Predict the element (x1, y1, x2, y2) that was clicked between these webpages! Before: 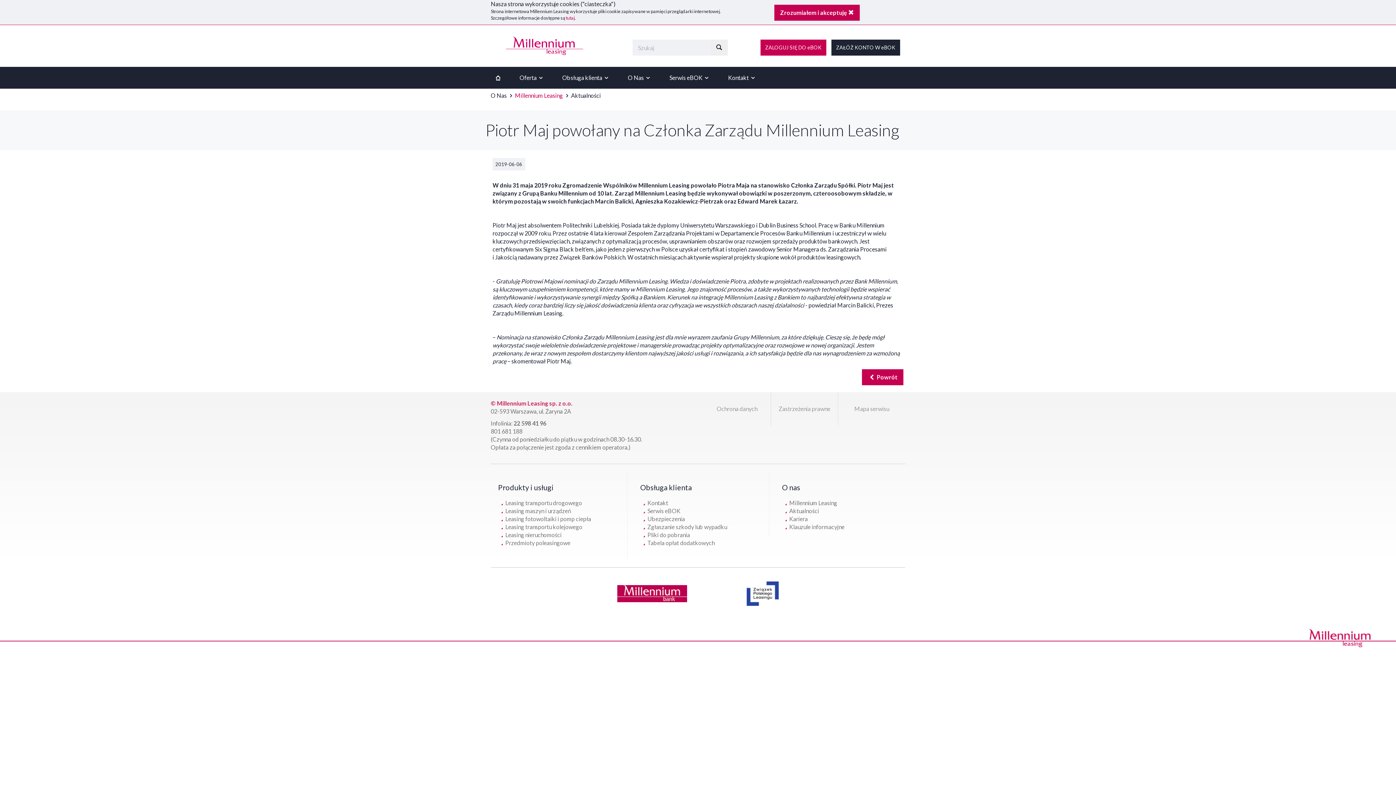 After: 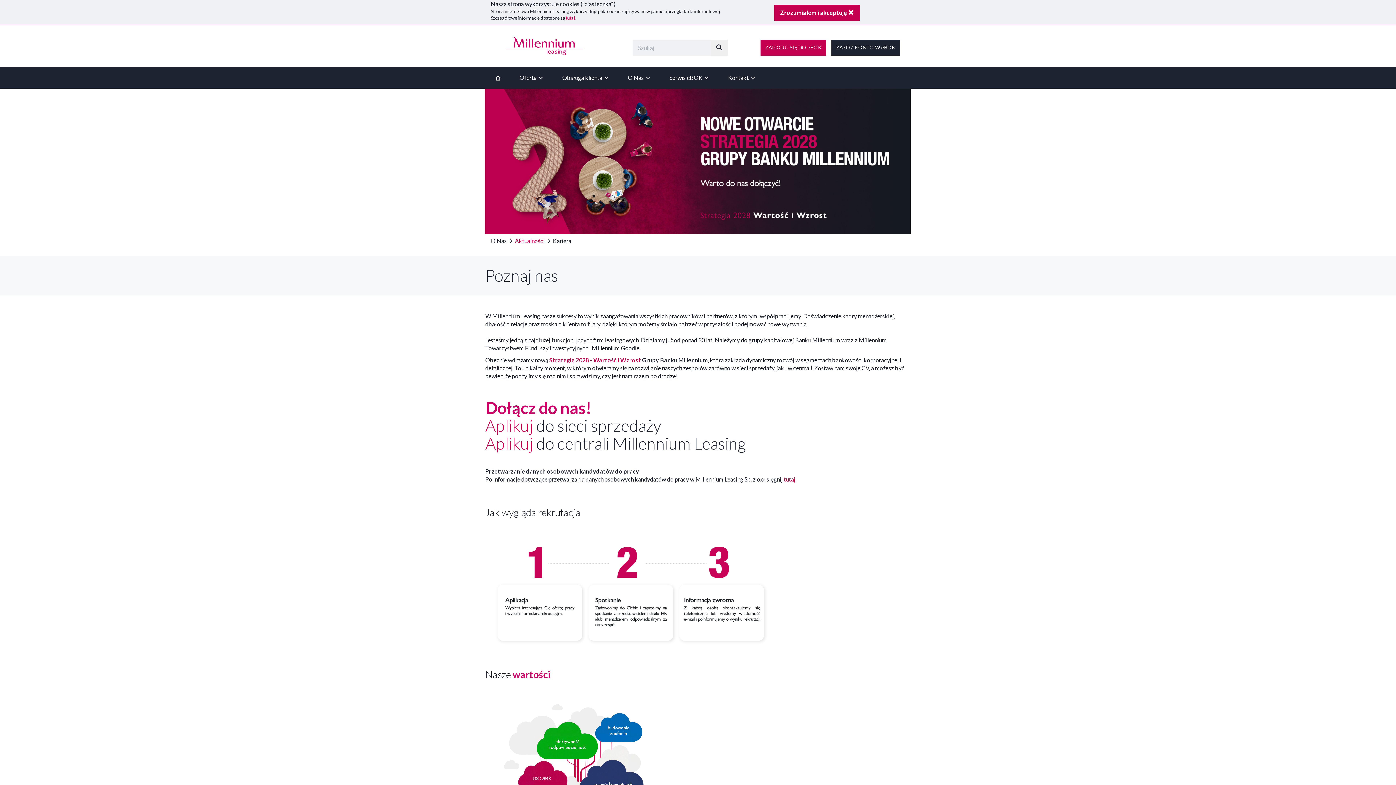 Action: label: Kariera bbox: (789, 515, 808, 522)